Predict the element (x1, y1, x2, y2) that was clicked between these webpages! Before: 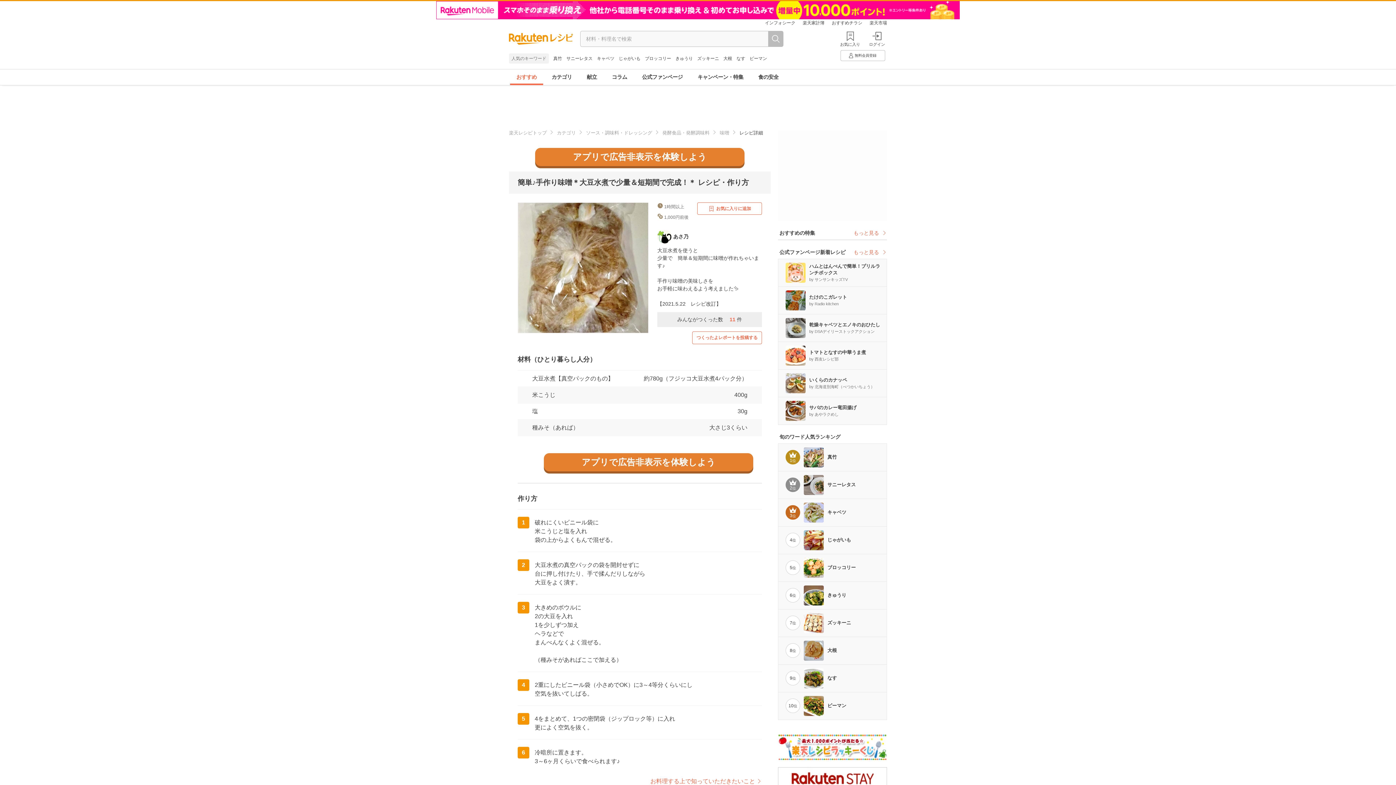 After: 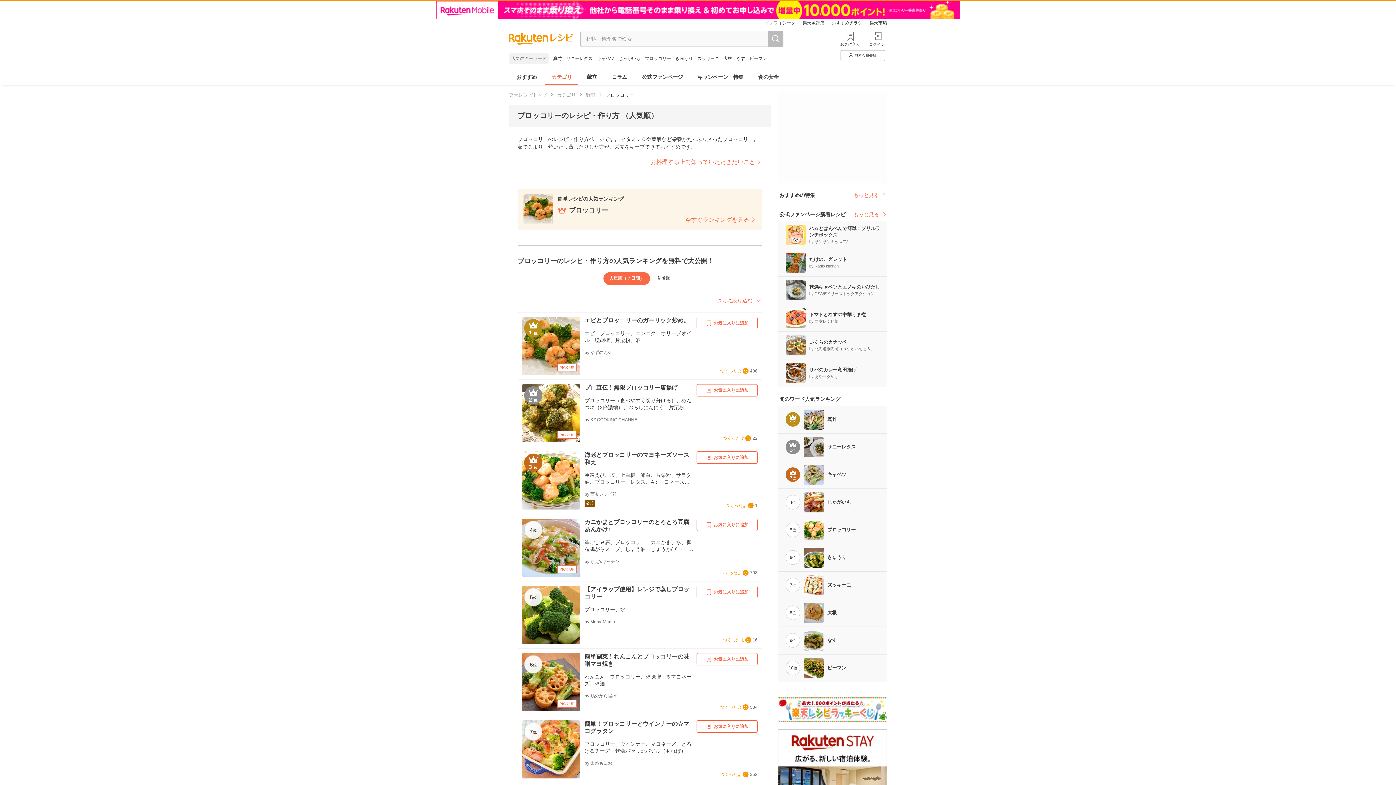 Action: bbox: (645, 56, 671, 61) label: ブロッコリー